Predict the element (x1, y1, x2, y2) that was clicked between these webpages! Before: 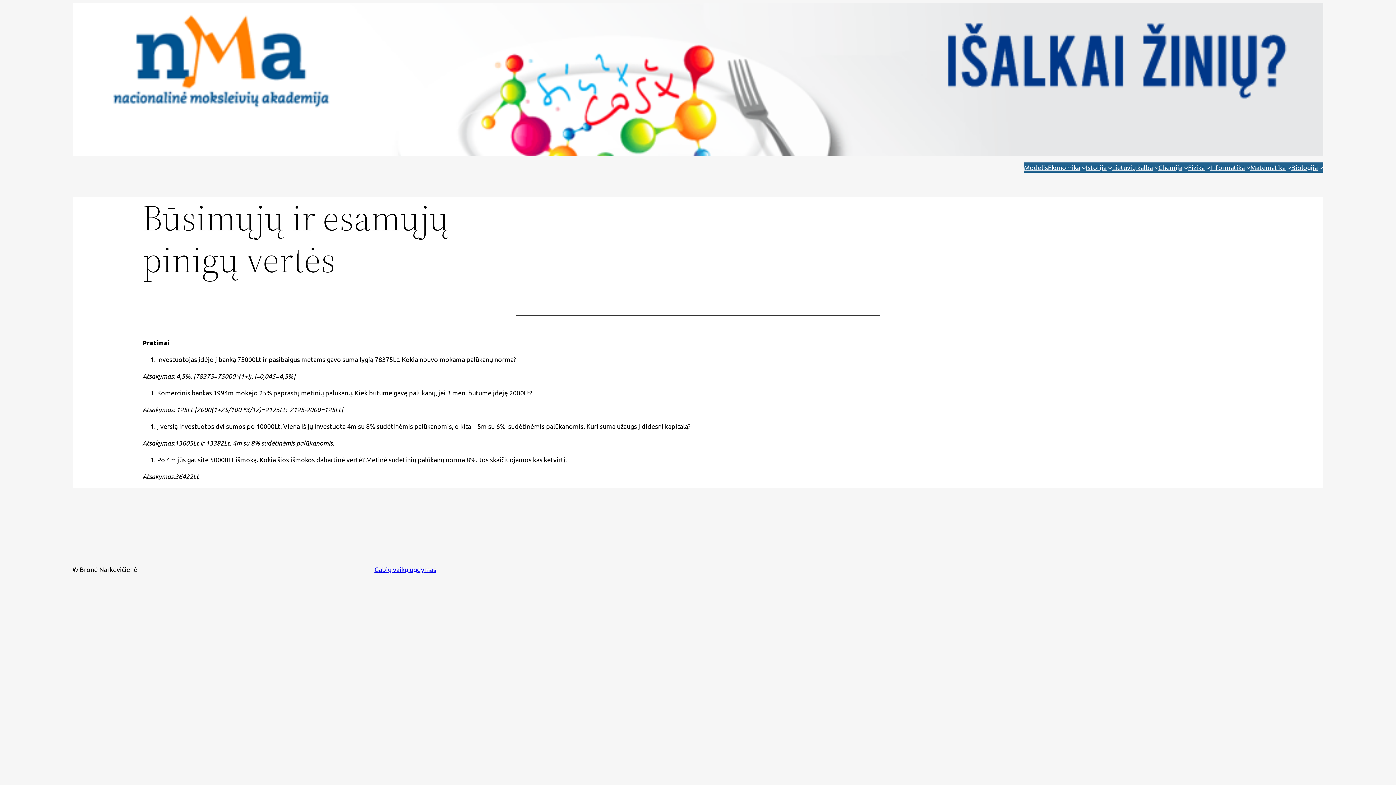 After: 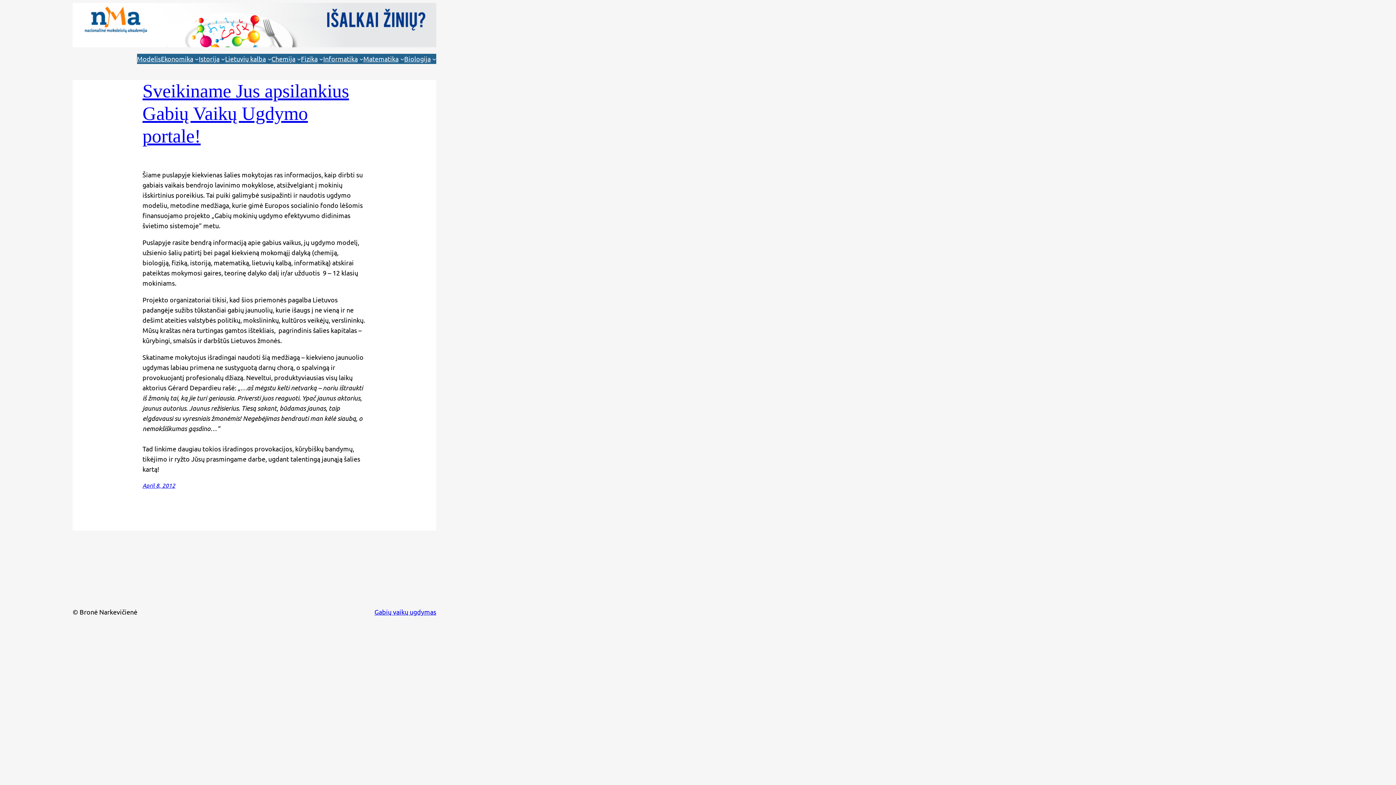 Action: bbox: (72, 2, 1323, 156)